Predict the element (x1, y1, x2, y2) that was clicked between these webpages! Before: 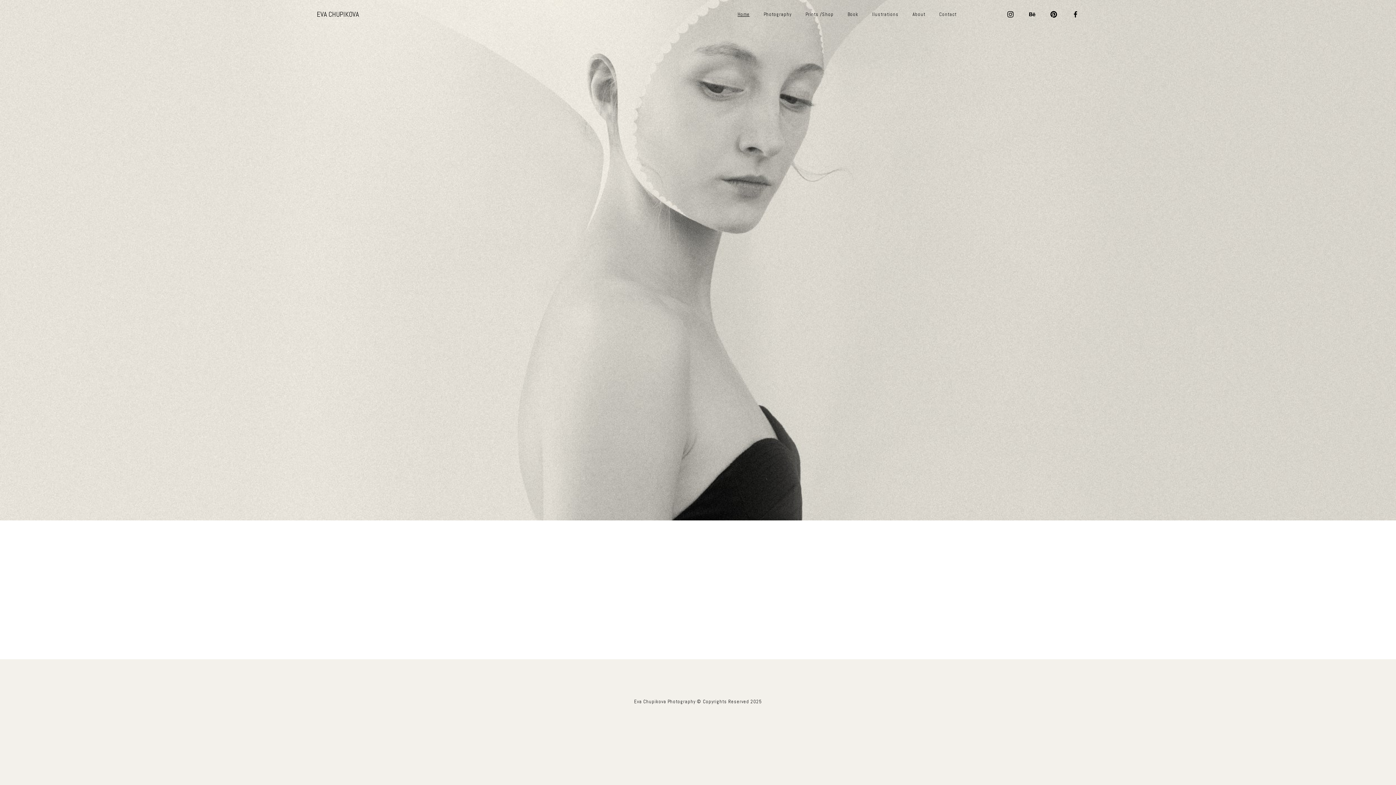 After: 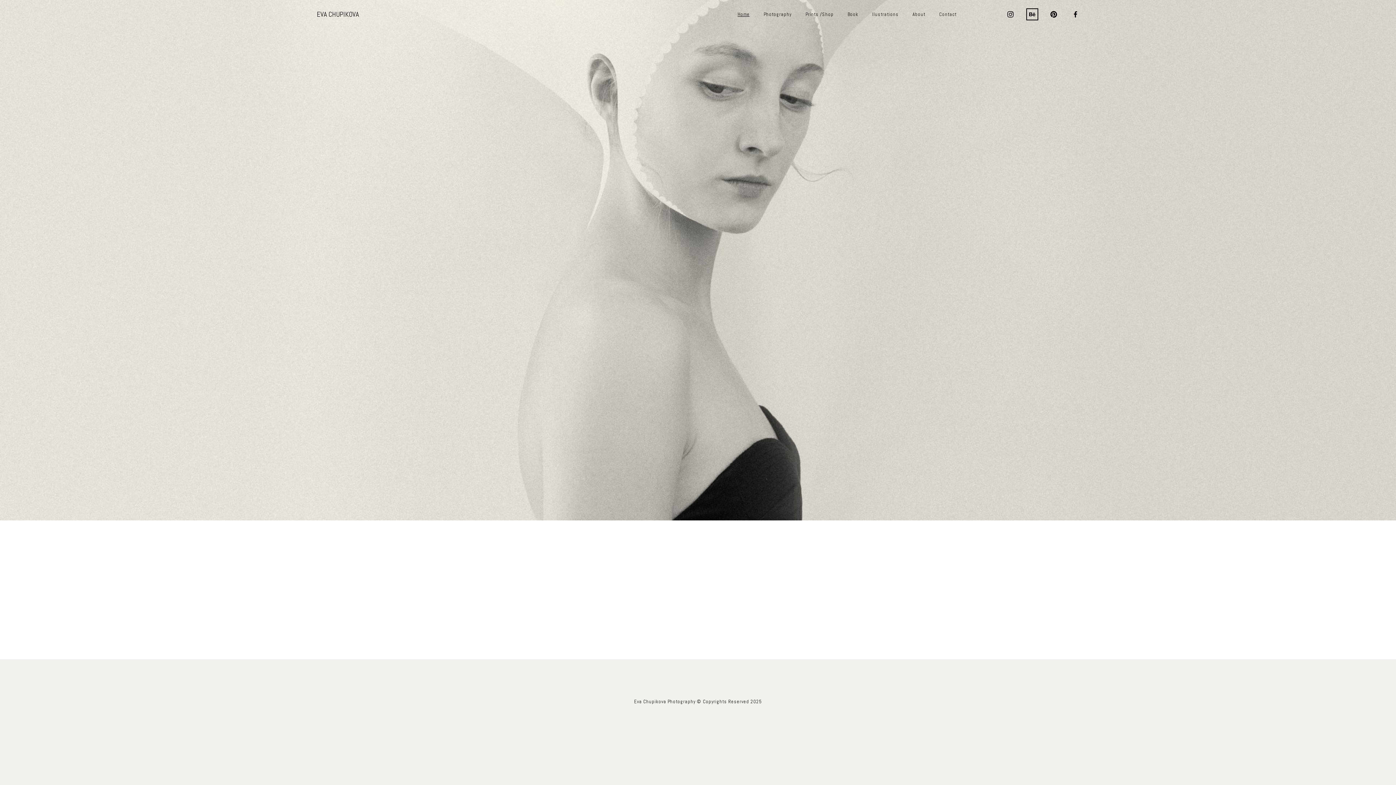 Action: label: Behance bbox: (1028, 10, 1036, 18)